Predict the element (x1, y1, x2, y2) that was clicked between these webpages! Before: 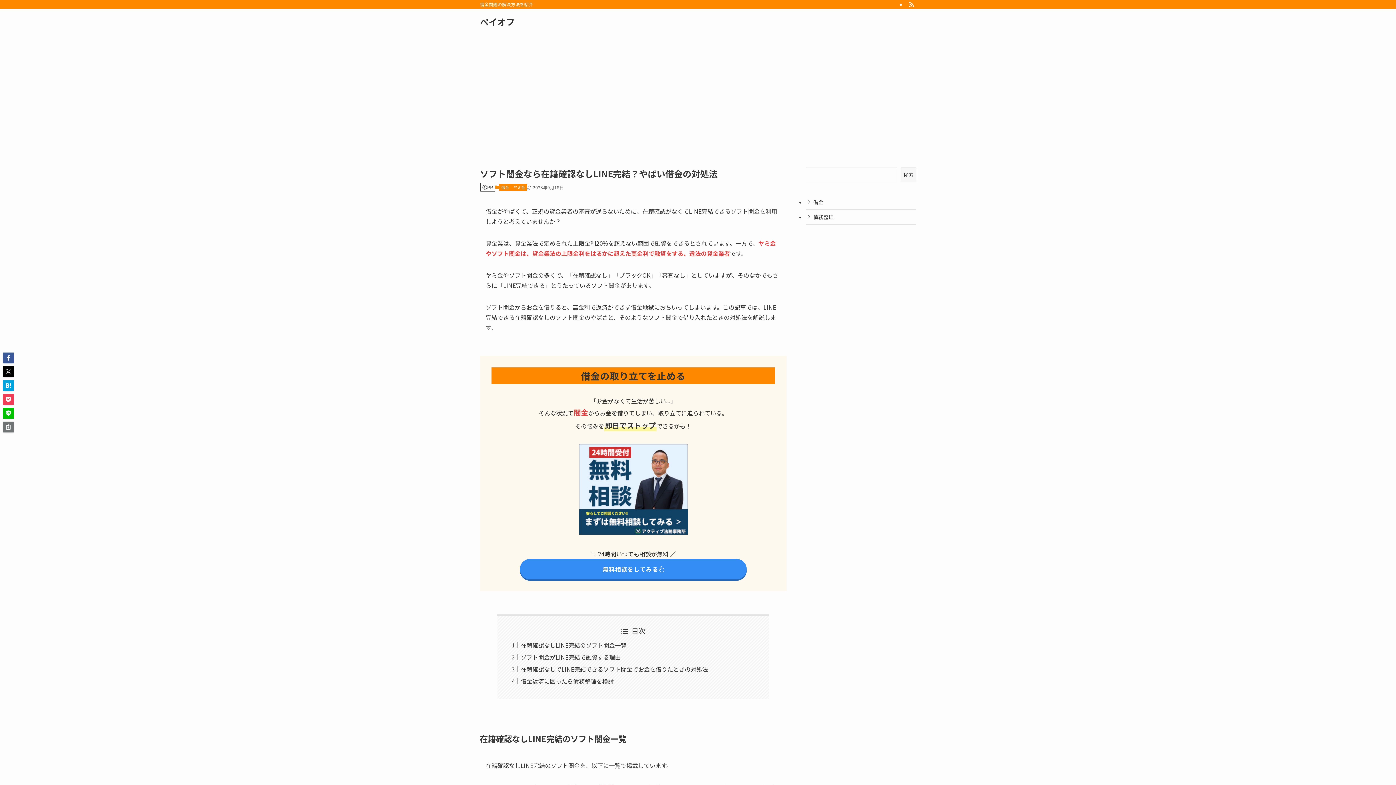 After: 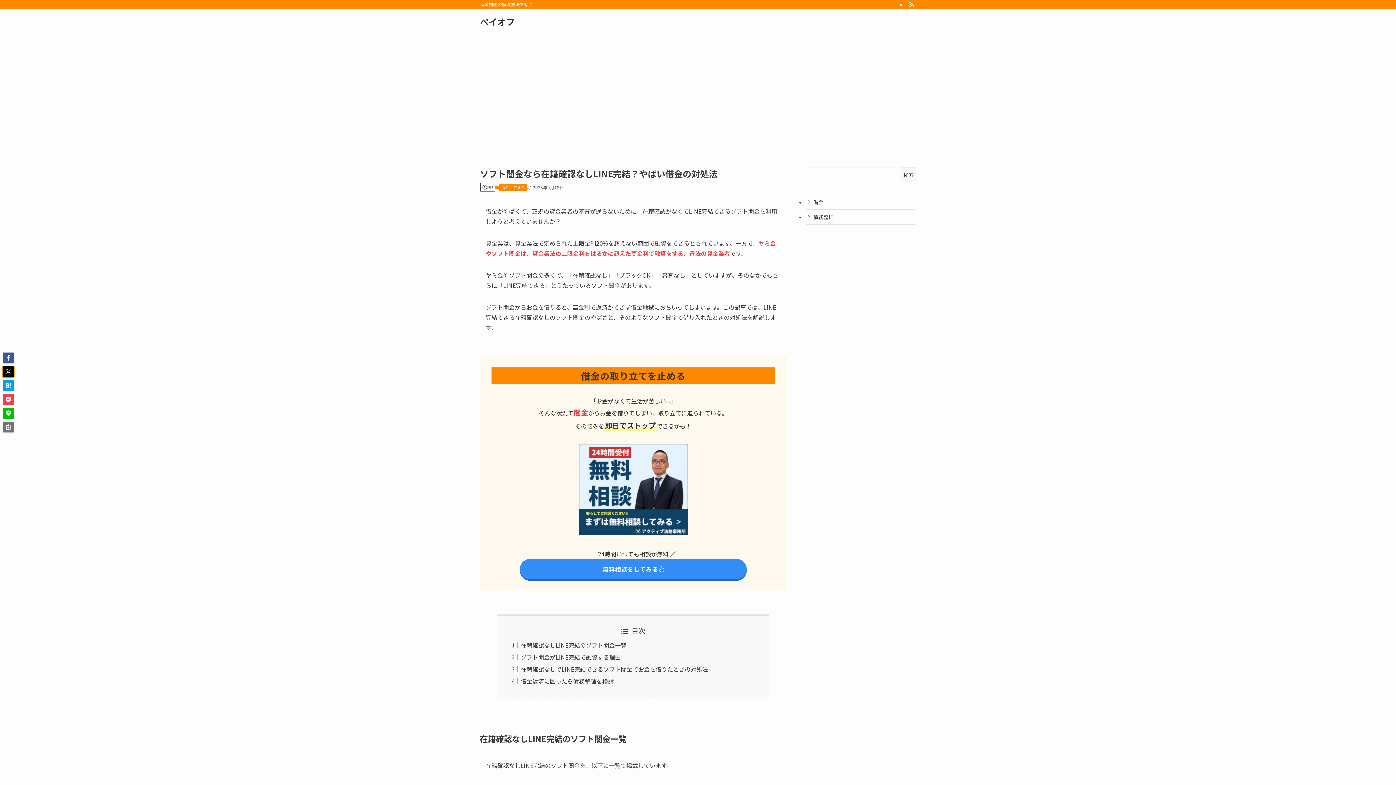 Action: bbox: (2, 366, 13, 377)